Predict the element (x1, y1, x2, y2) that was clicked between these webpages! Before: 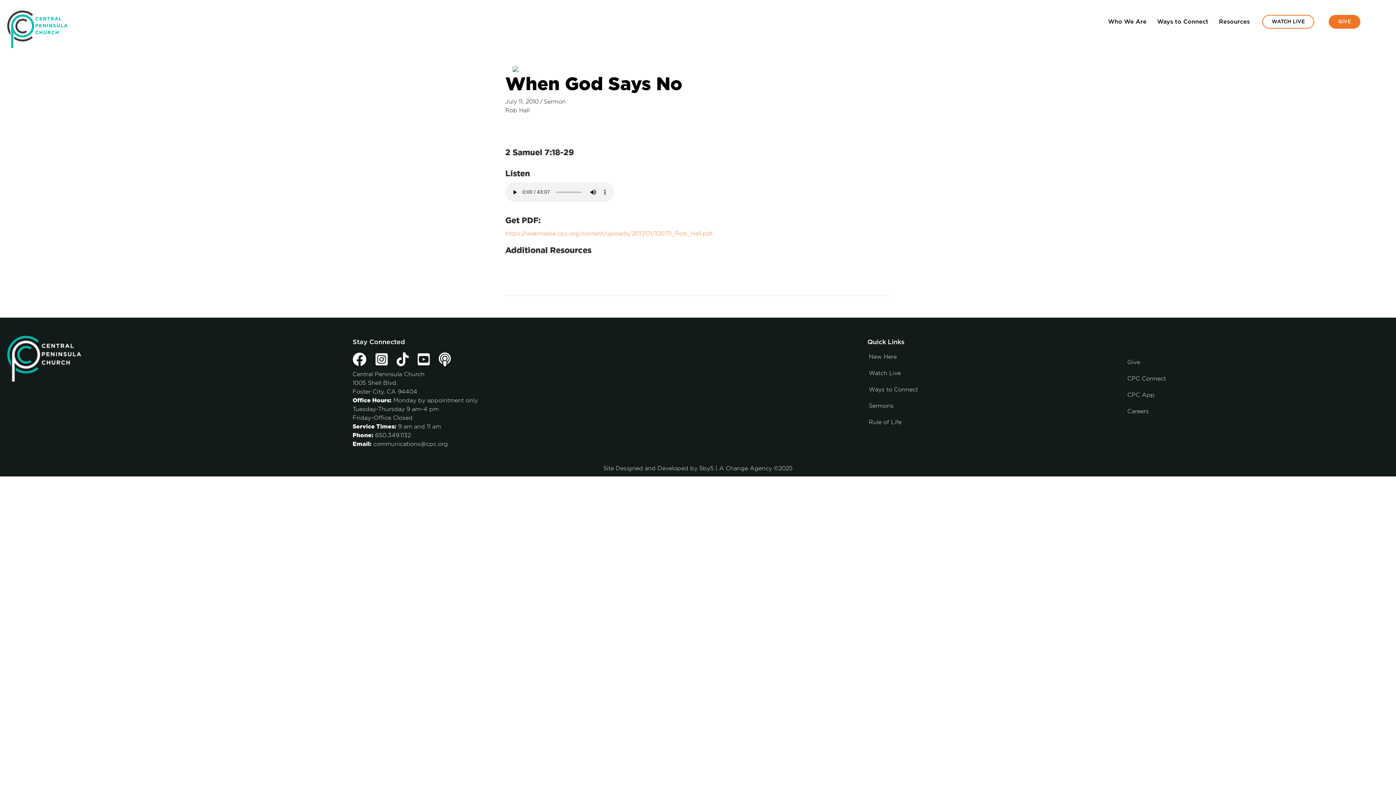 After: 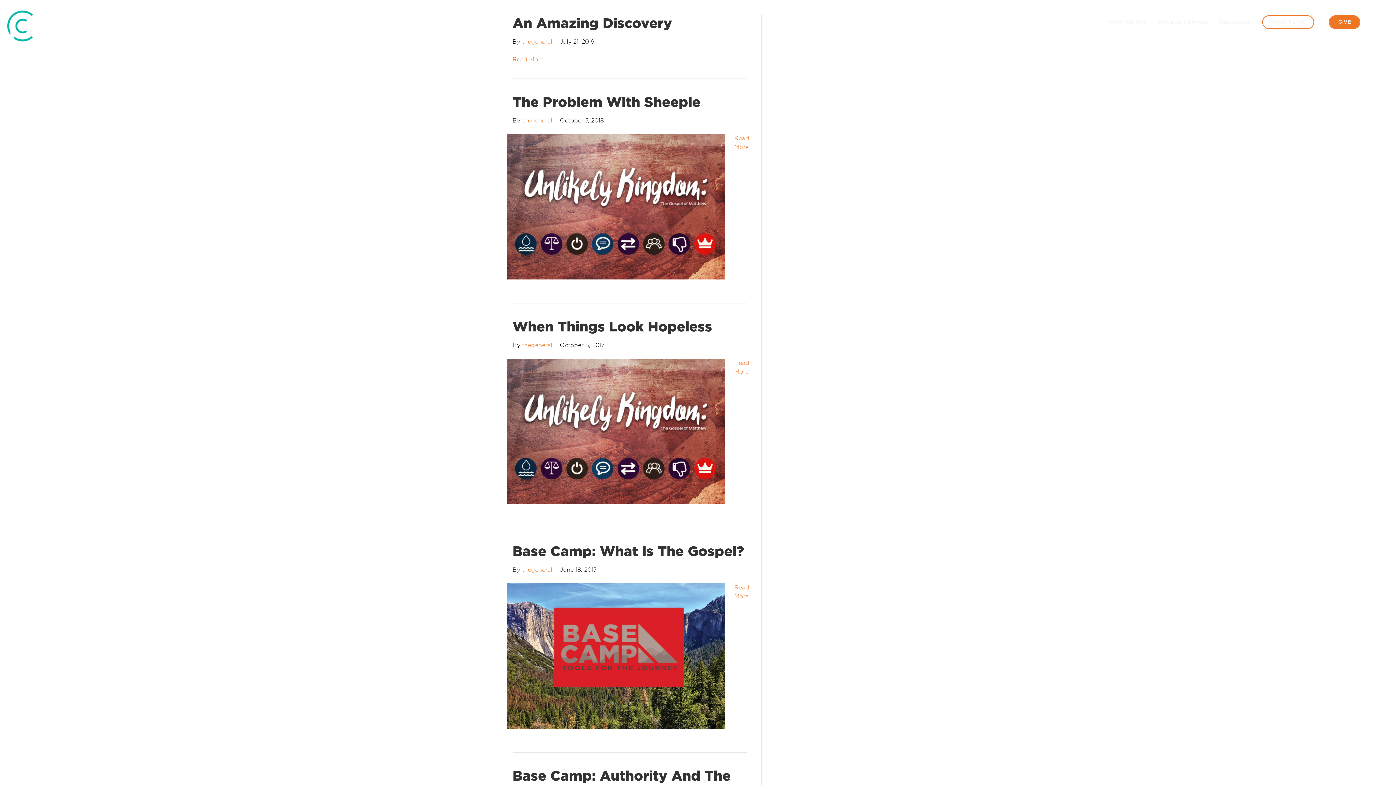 Action: label: Rob Hall bbox: (505, 107, 529, 113)